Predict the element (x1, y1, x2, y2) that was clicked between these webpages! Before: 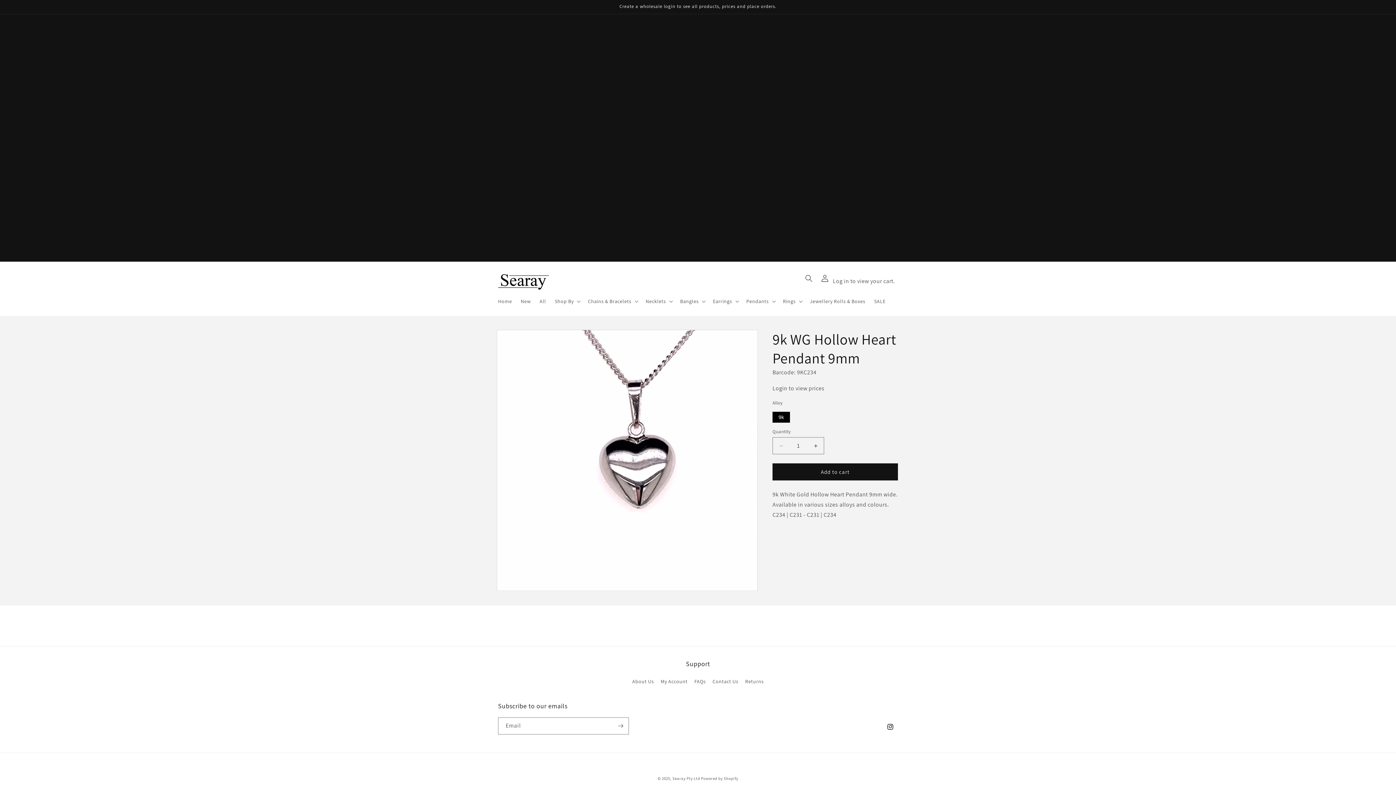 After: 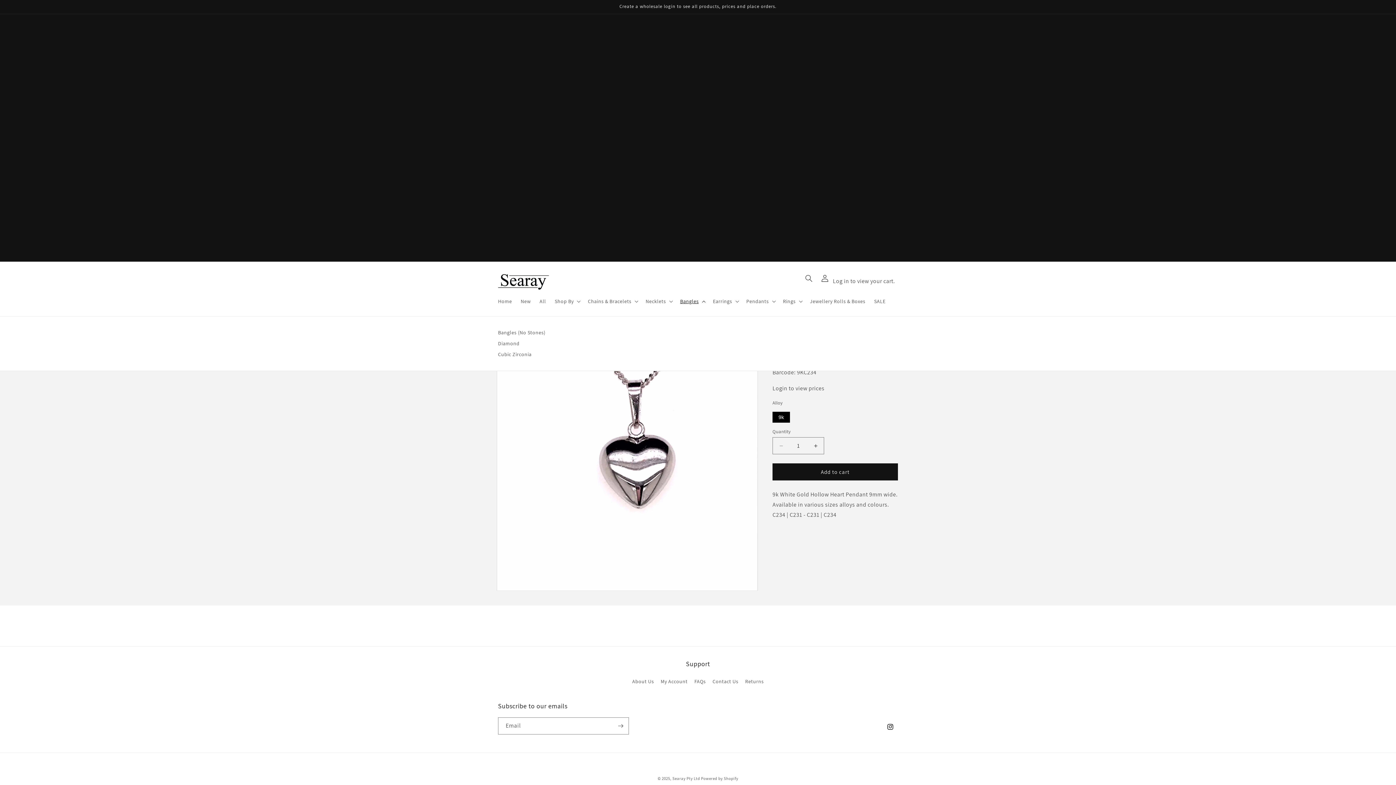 Action: bbox: (675, 293, 708, 309) label: Bangles